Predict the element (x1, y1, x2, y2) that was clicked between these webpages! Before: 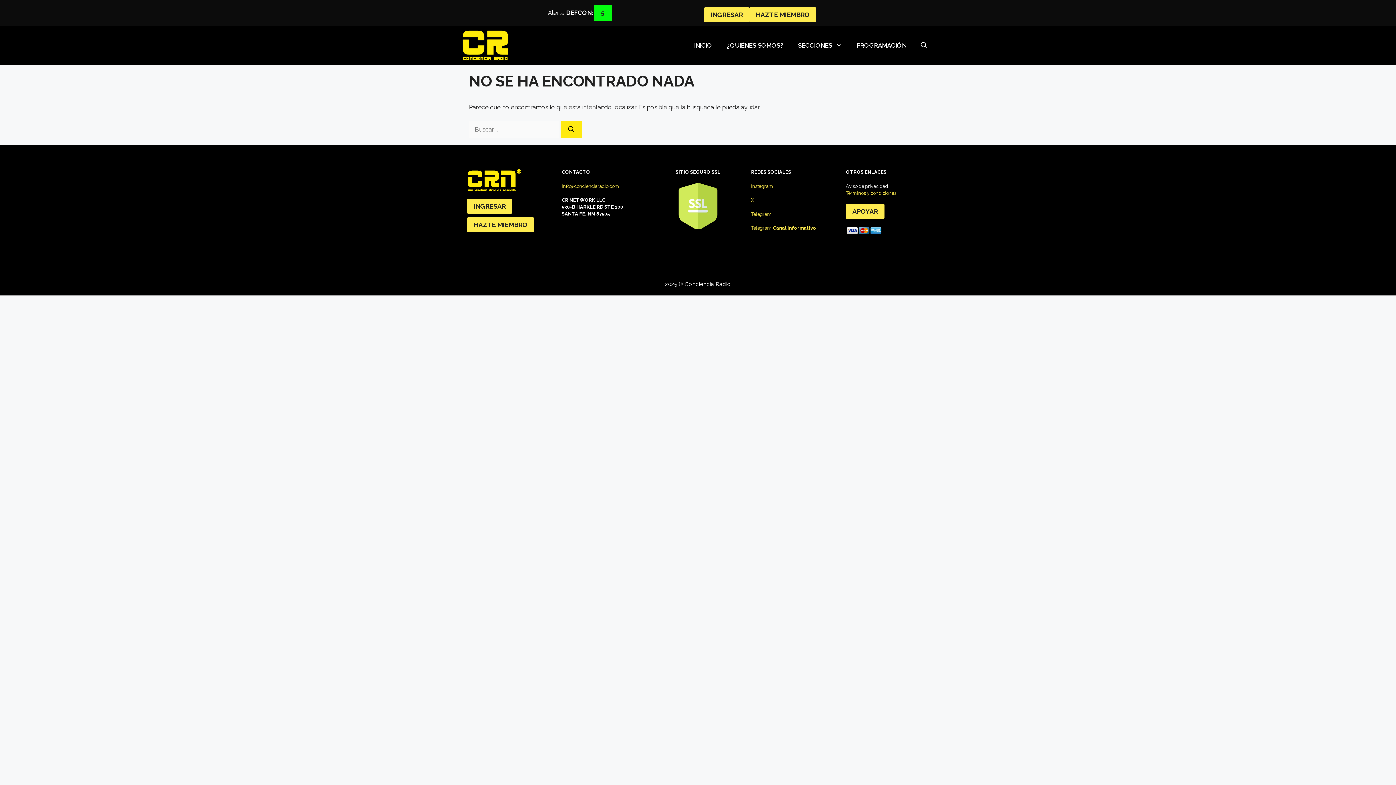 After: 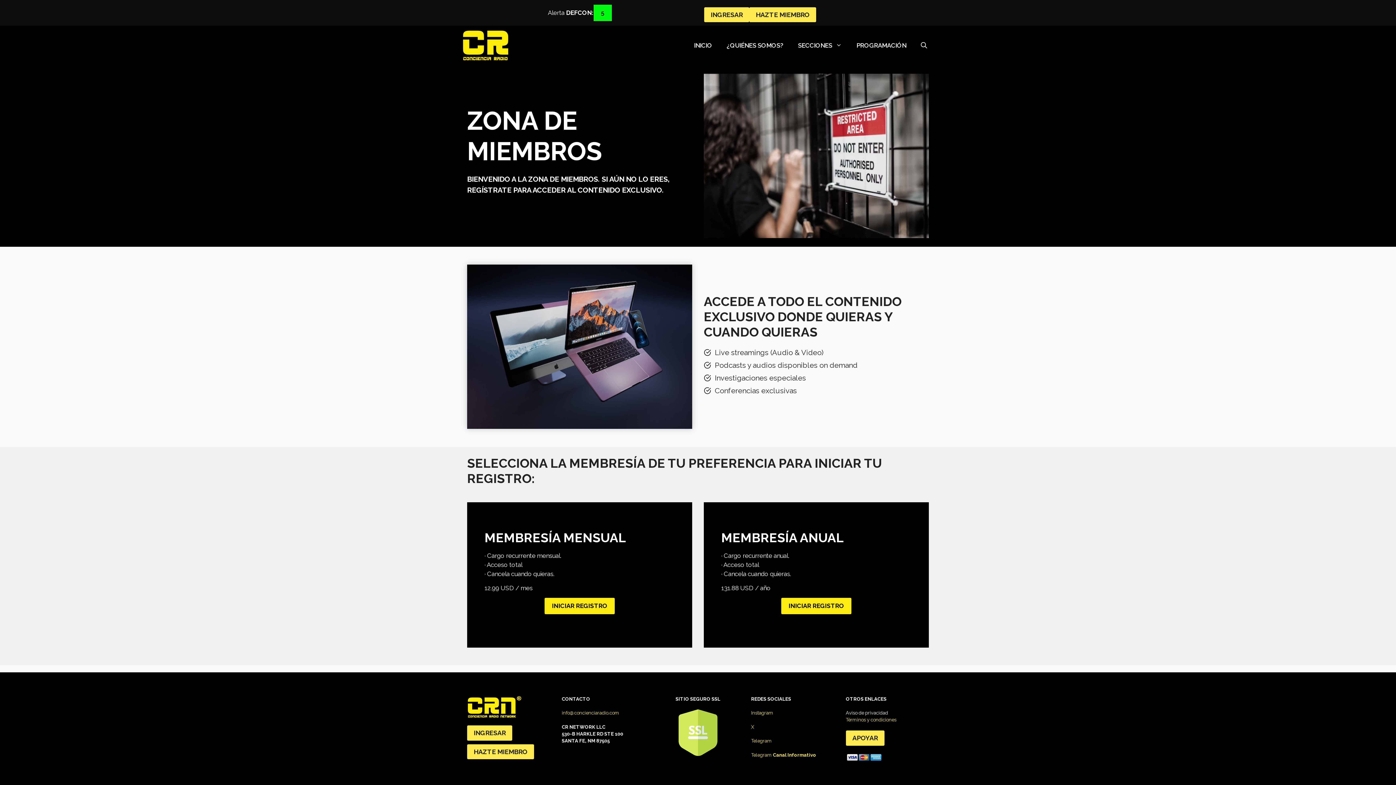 Action: bbox: (749, 7, 816, 22) label: HAZTE MIEMBRO